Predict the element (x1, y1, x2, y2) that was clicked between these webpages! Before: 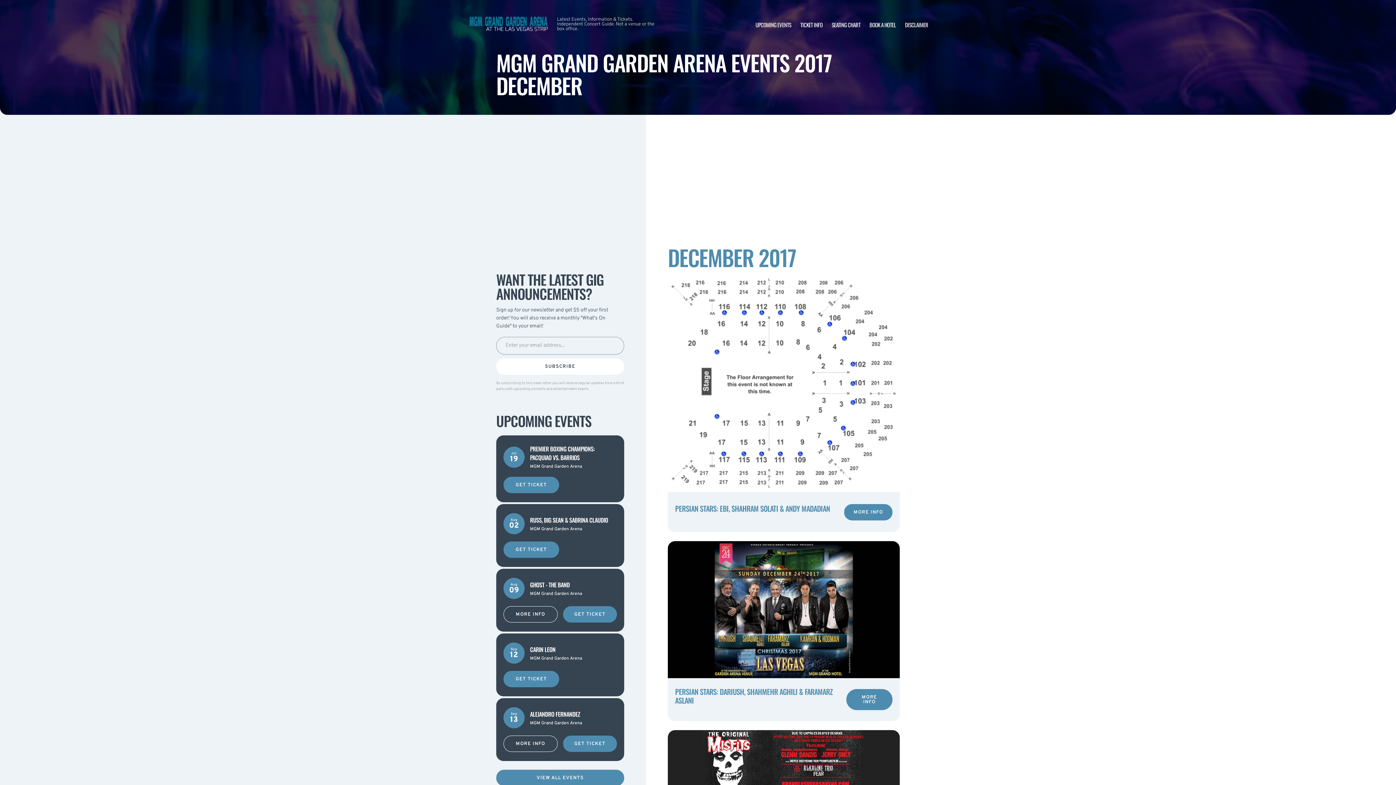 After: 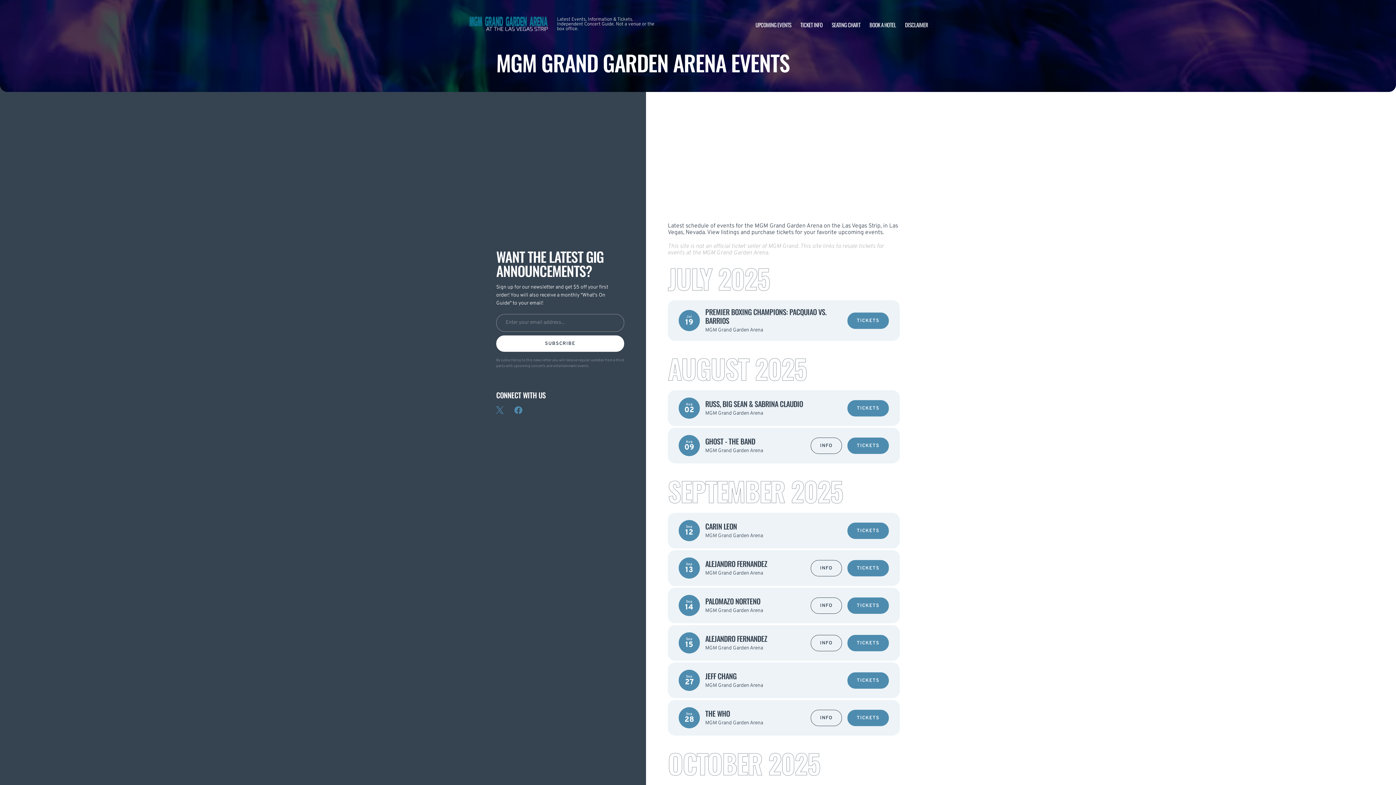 Action: label: VIEW ALL EVENTS bbox: (496, 770, 624, 786)